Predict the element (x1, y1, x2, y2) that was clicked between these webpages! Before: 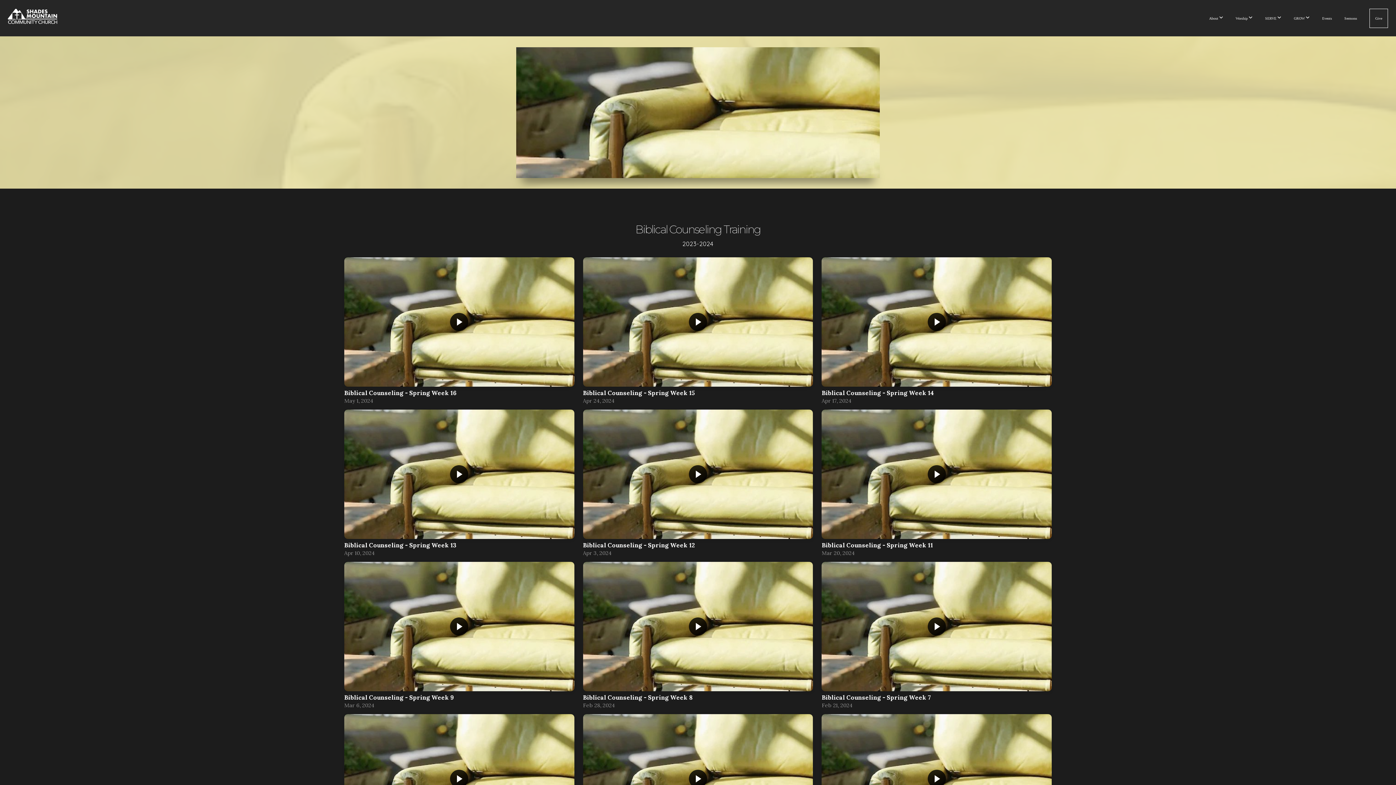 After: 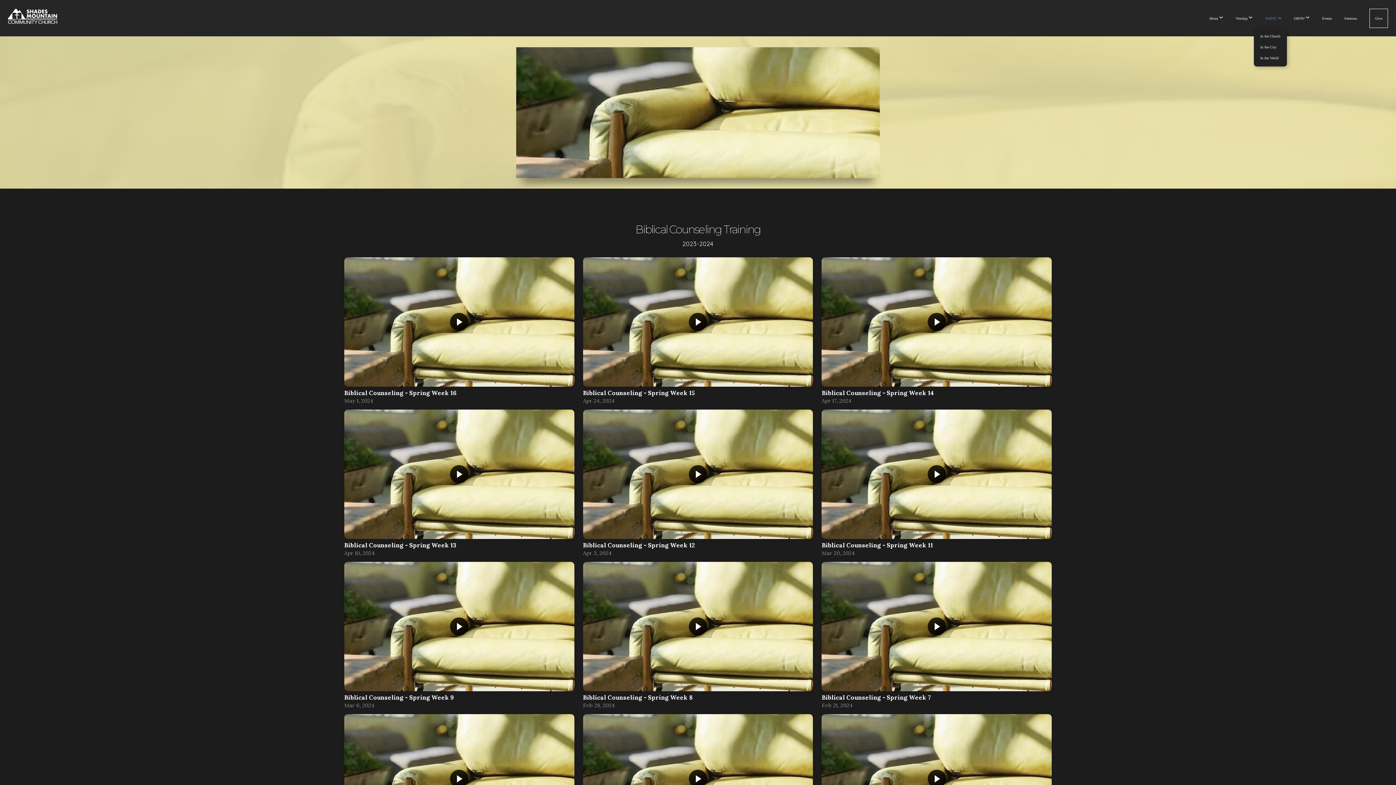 Action: bbox: (1260, 8, 1287, 27) label: SERVE 